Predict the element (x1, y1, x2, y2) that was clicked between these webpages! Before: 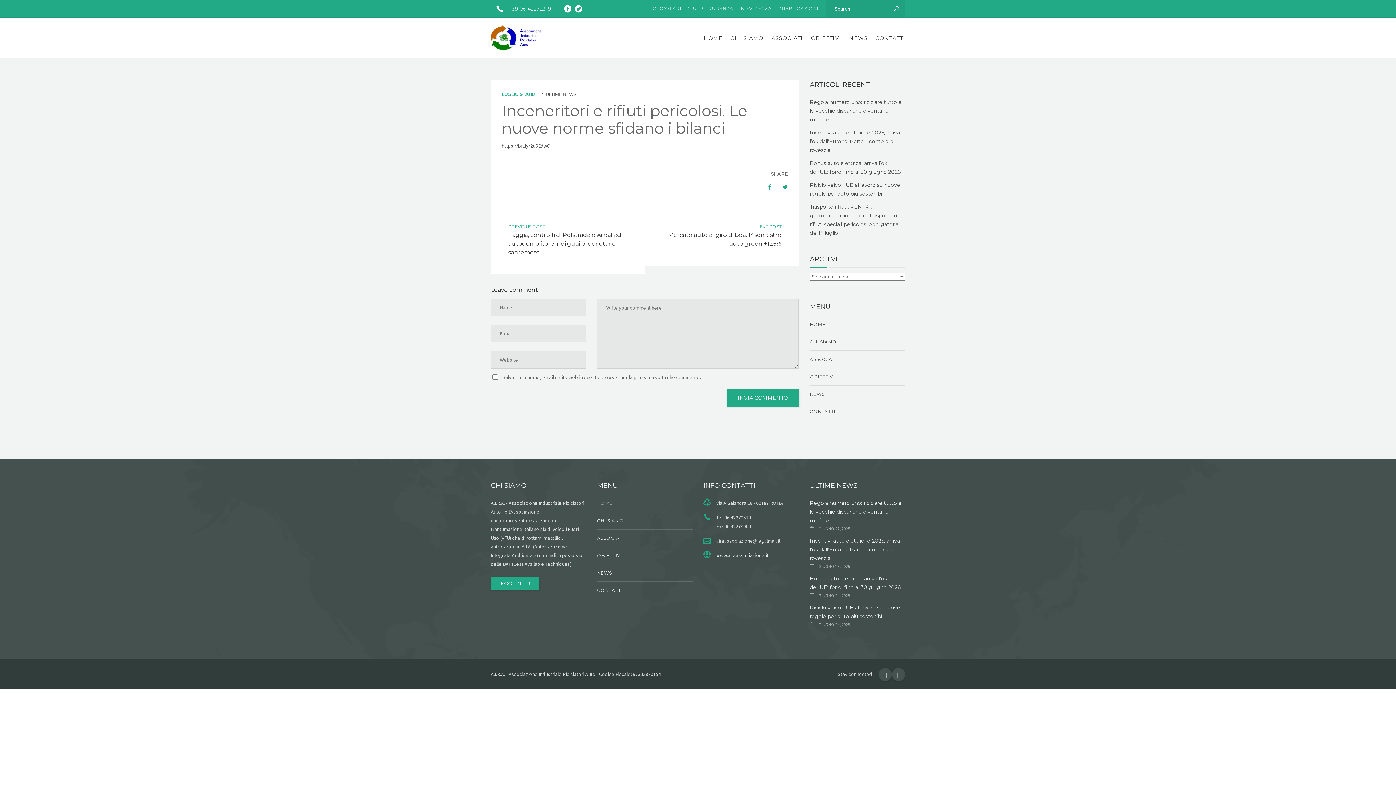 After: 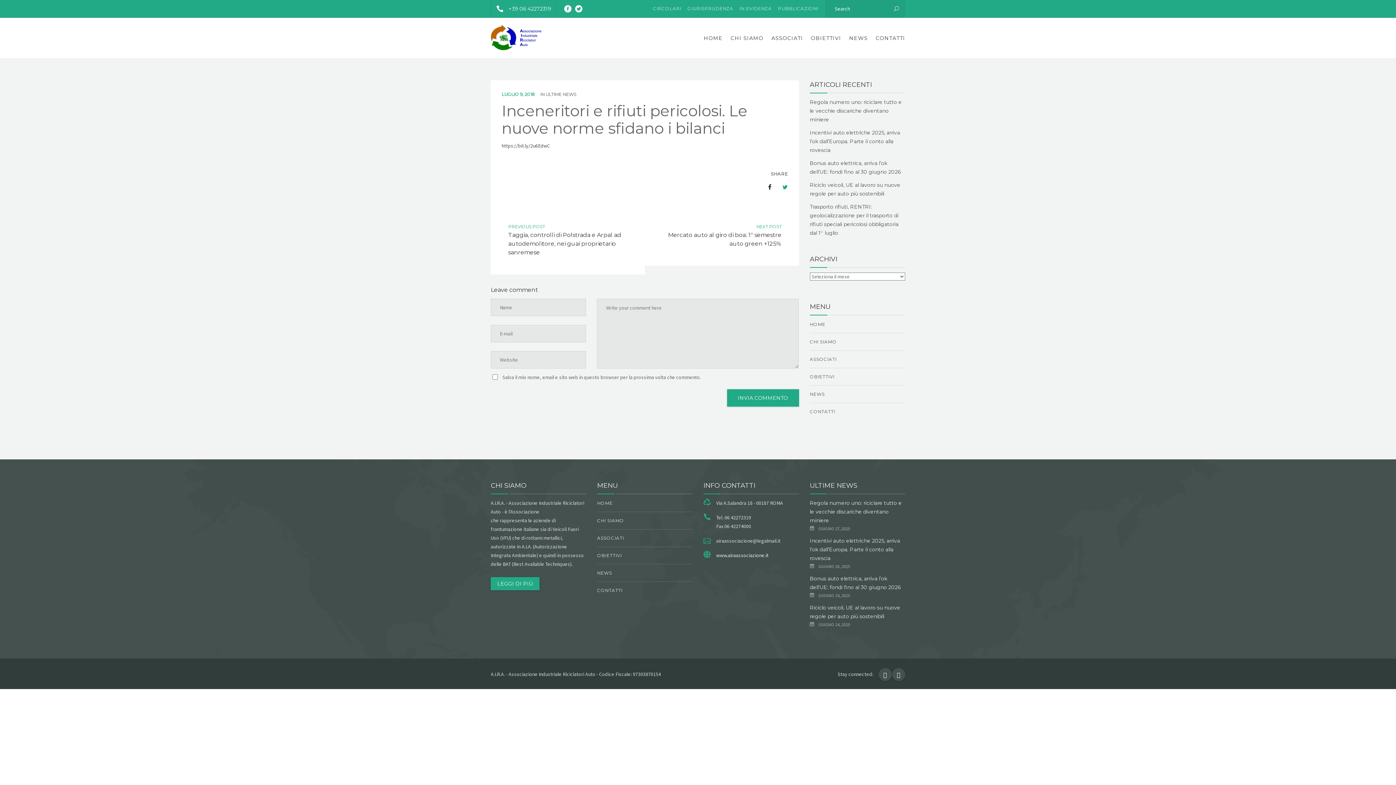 Action: bbox: (759, 180, 772, 193)